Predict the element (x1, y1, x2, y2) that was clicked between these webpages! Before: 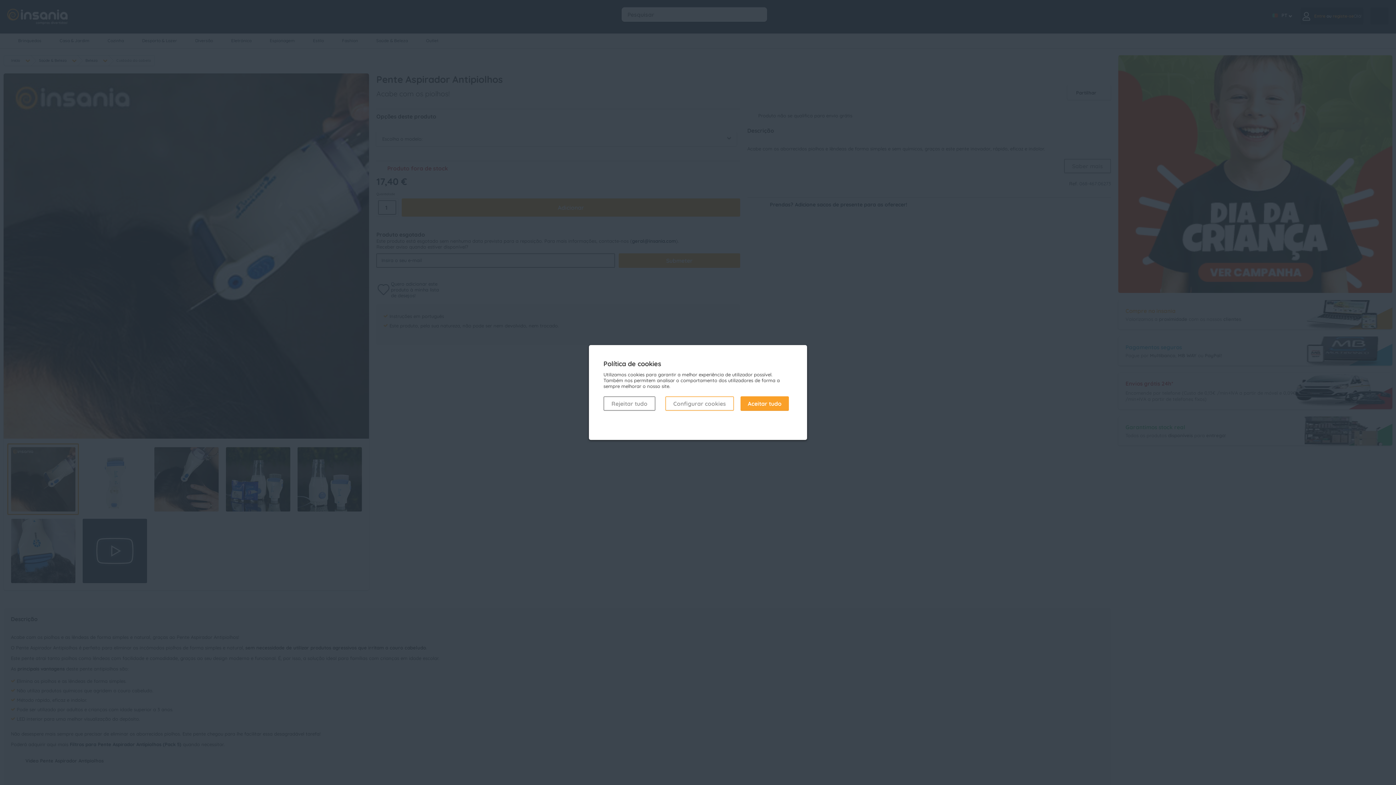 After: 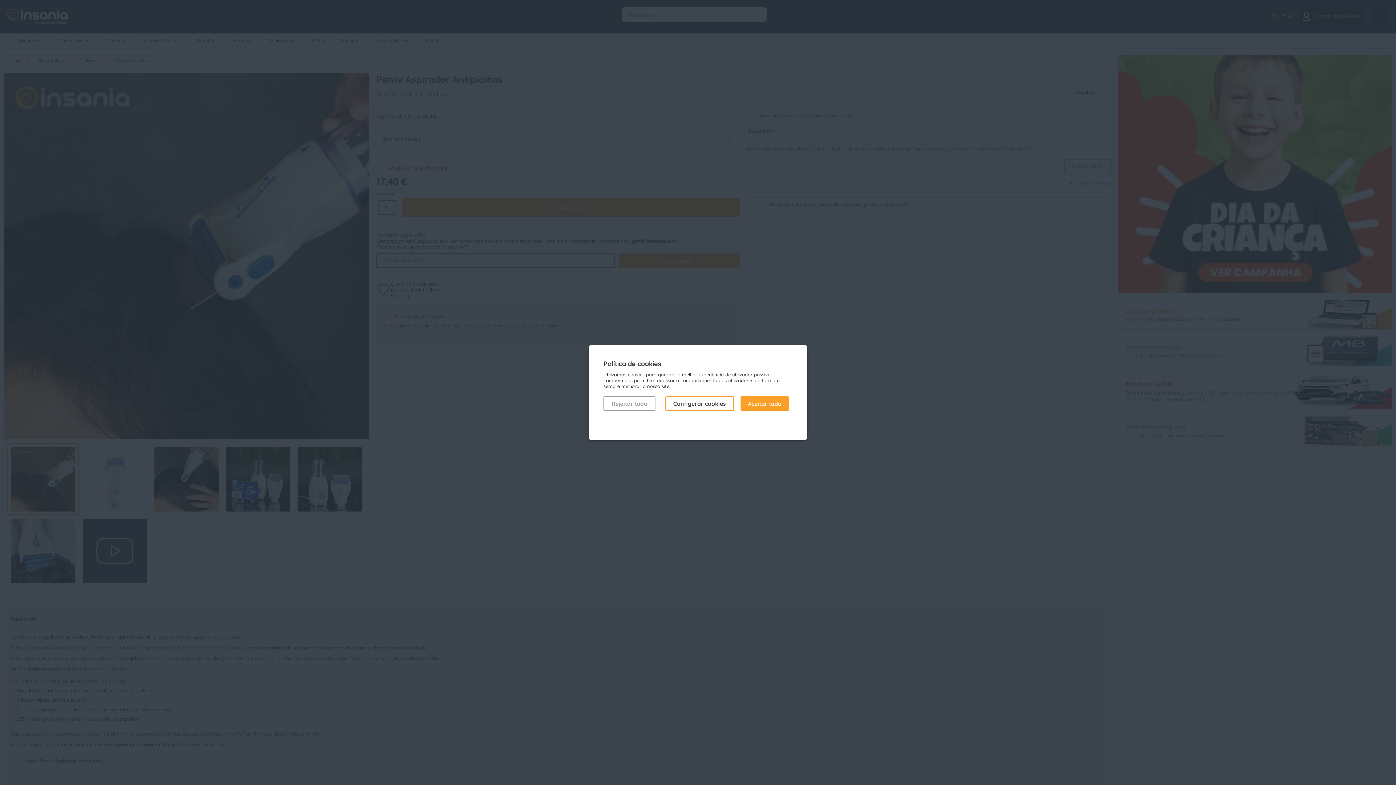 Action: label: Configurar cookies bbox: (665, 396, 734, 411)